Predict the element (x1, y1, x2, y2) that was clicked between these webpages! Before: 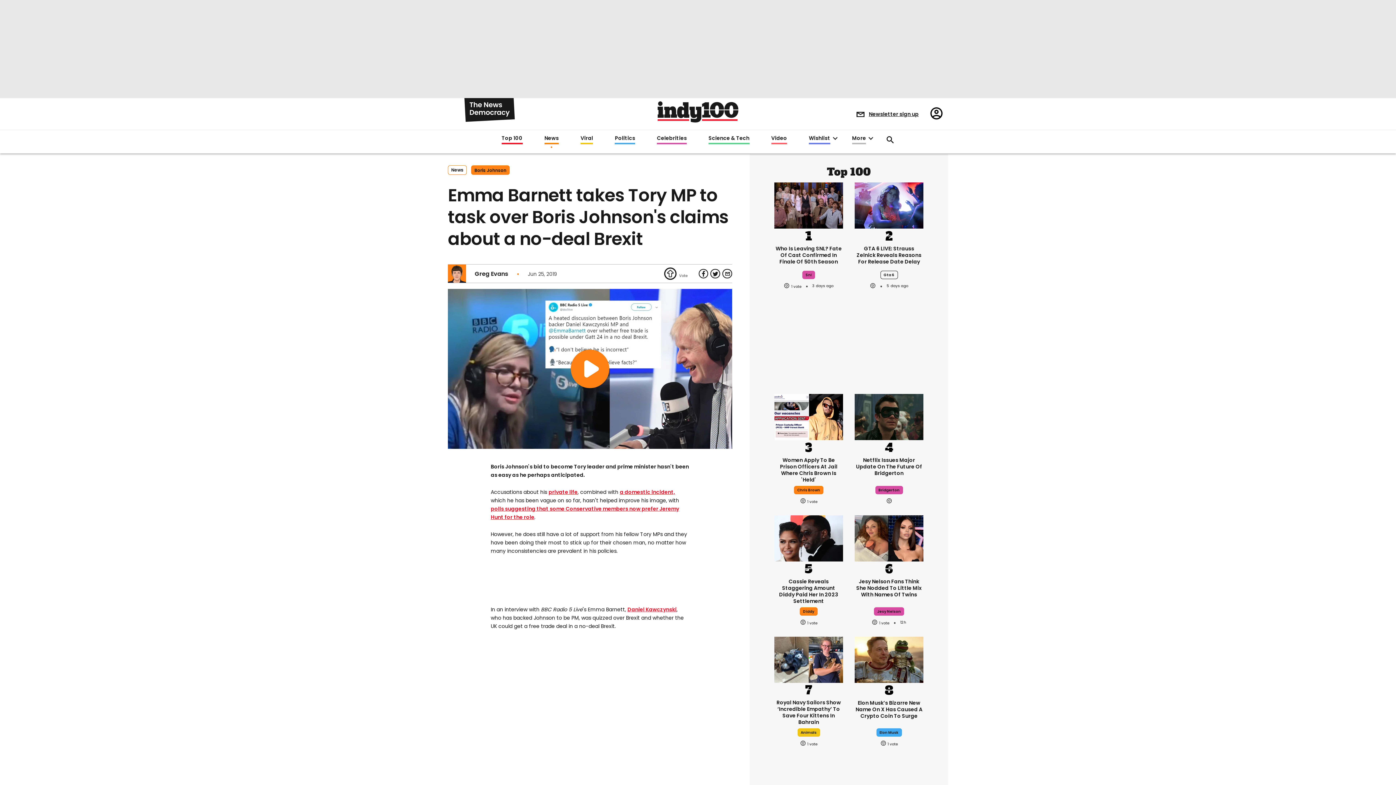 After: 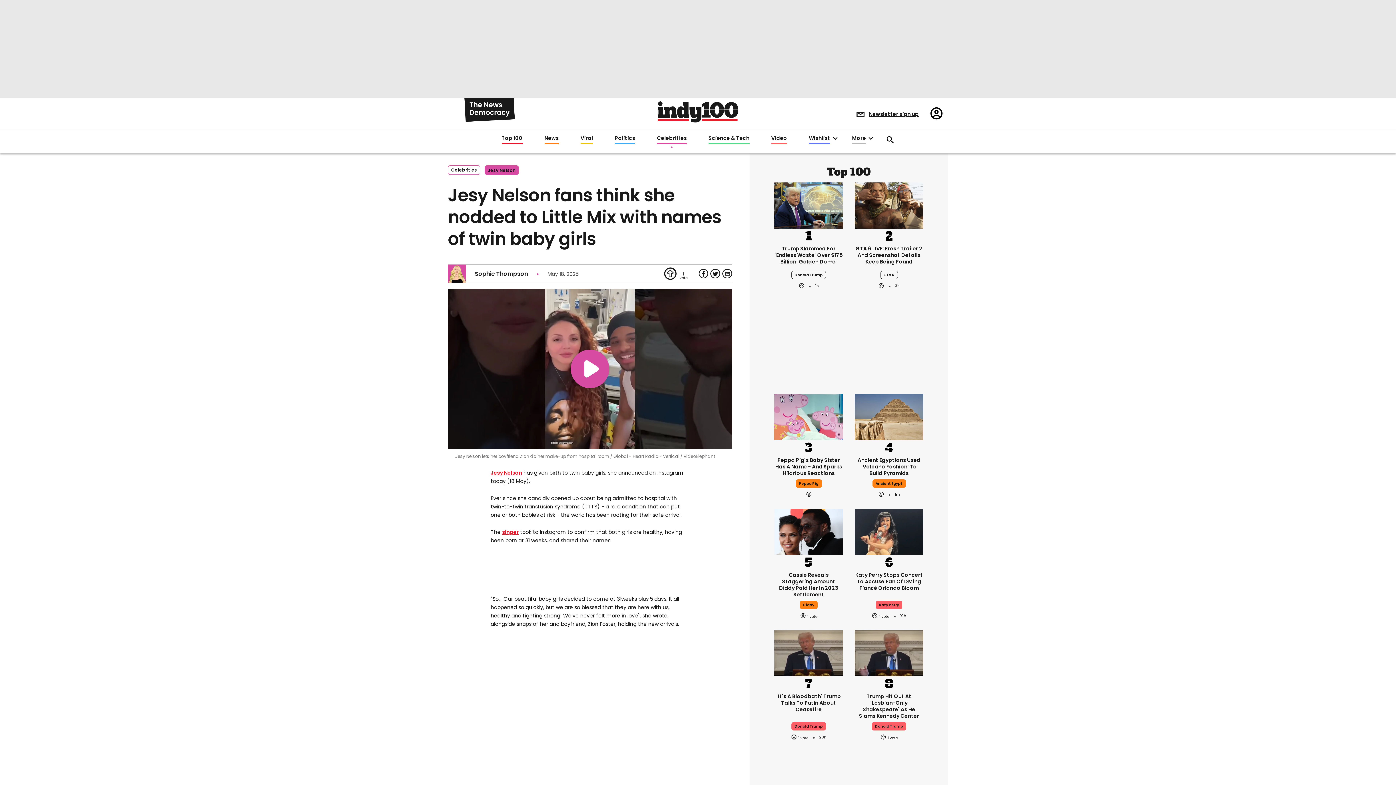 Action: bbox: (854, 572, 923, 591) label: Jesy Nelson fans think she nodded to Little Mix with names of twin baby girls